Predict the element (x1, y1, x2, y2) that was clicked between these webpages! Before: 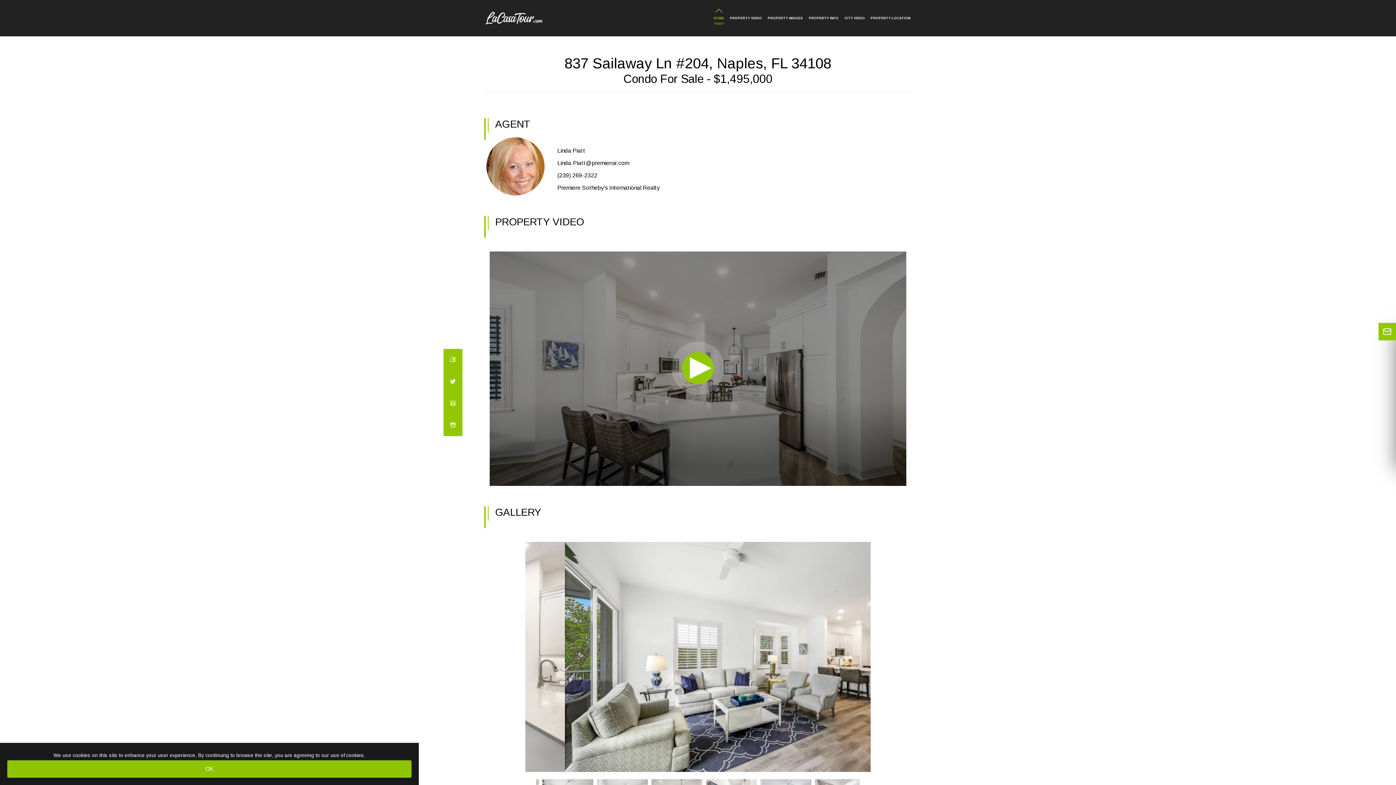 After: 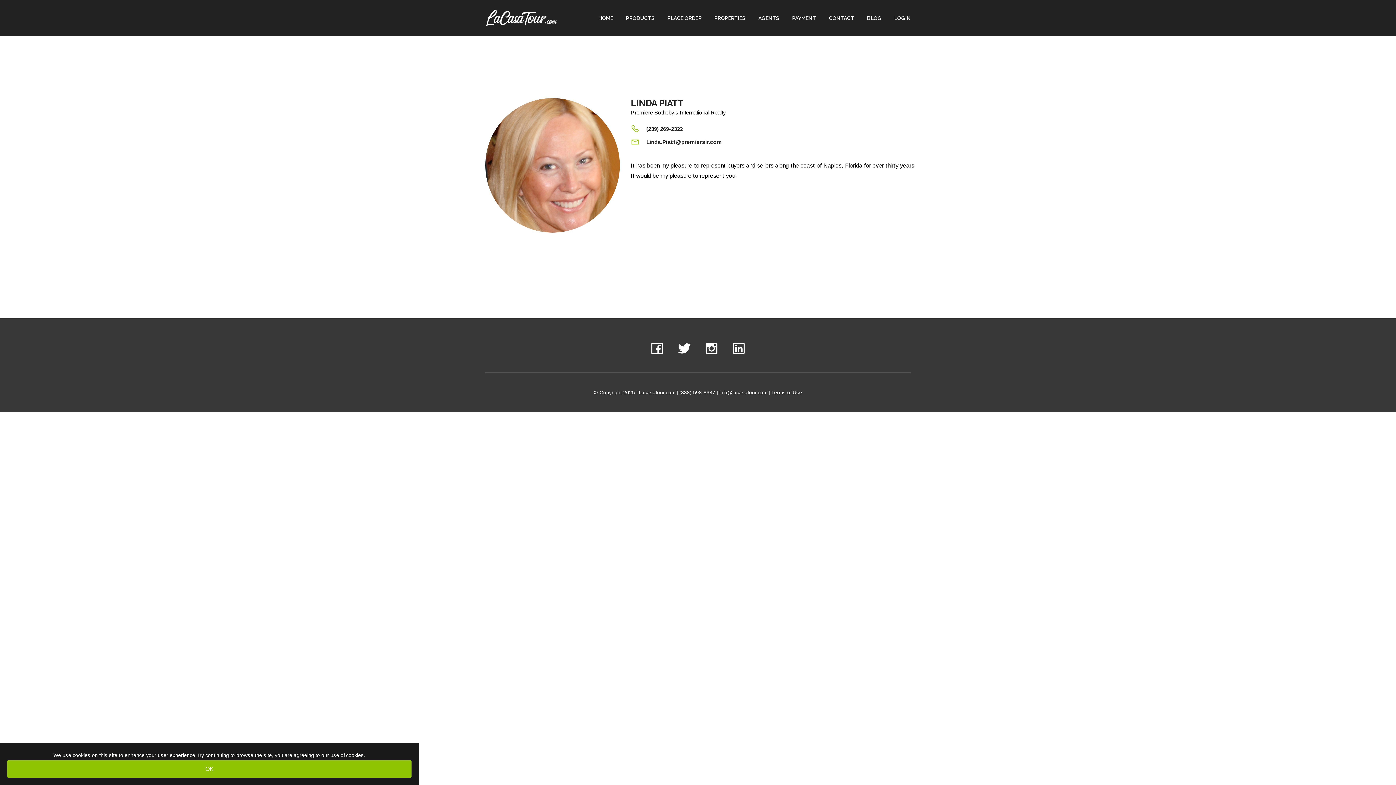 Action: bbox: (486, 163, 544, 168)